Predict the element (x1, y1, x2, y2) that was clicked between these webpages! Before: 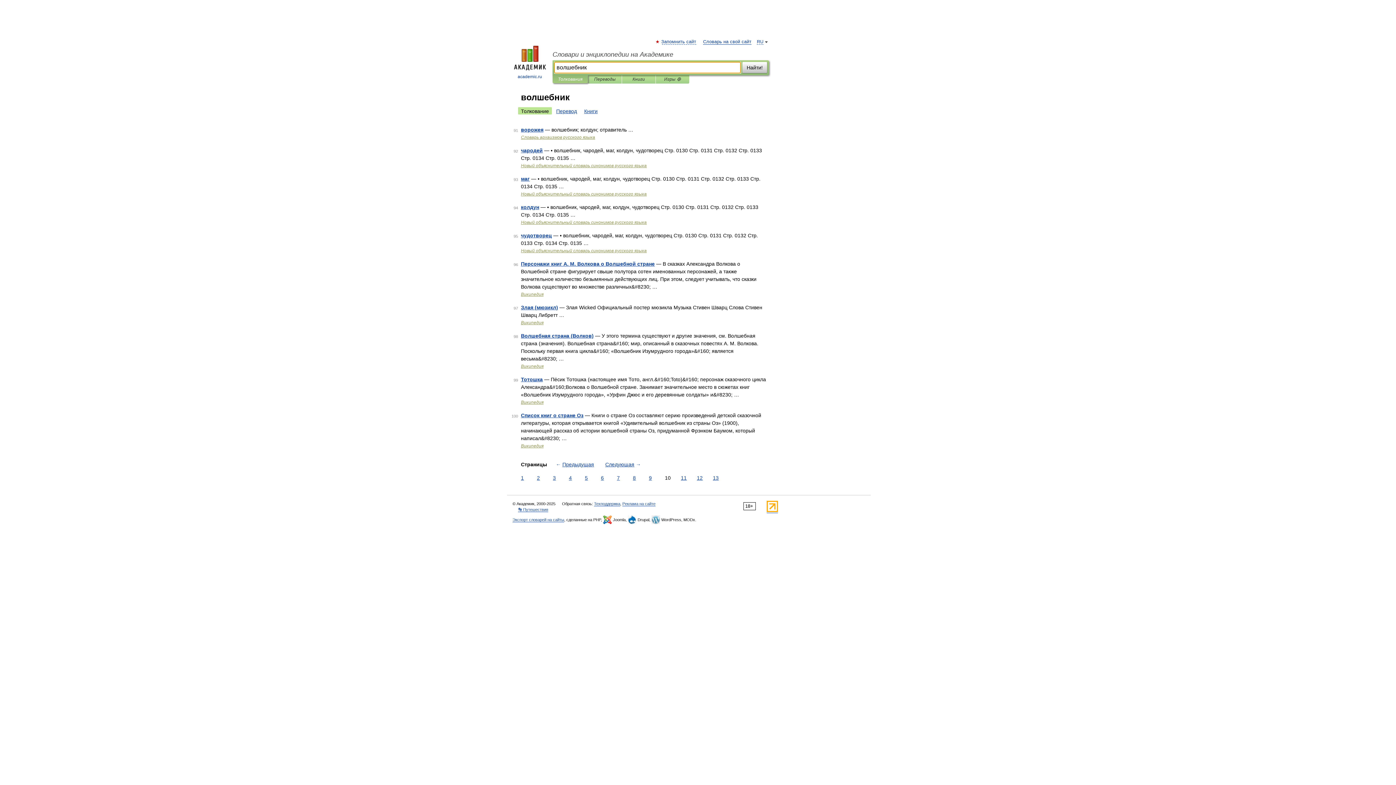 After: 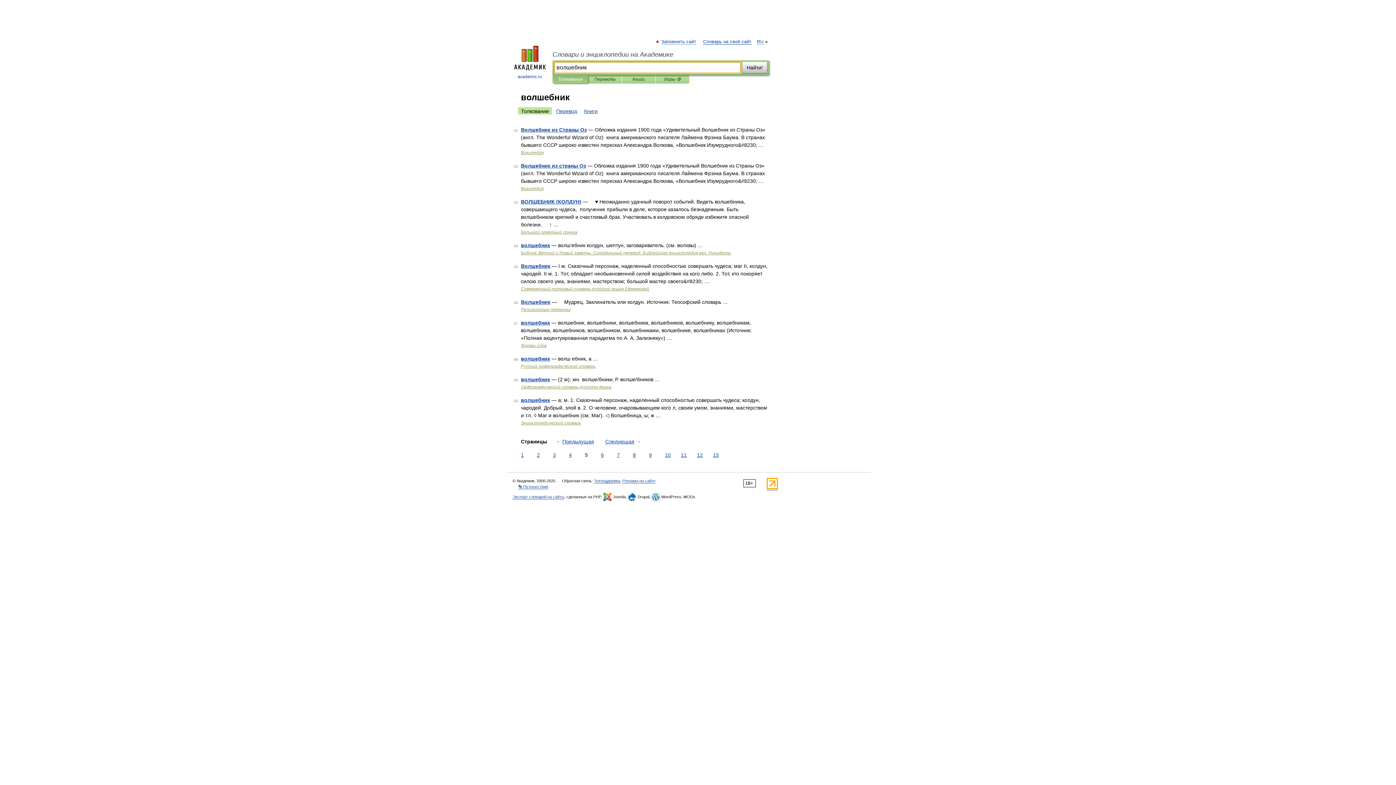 Action: label: 5 bbox: (583, 474, 589, 482)